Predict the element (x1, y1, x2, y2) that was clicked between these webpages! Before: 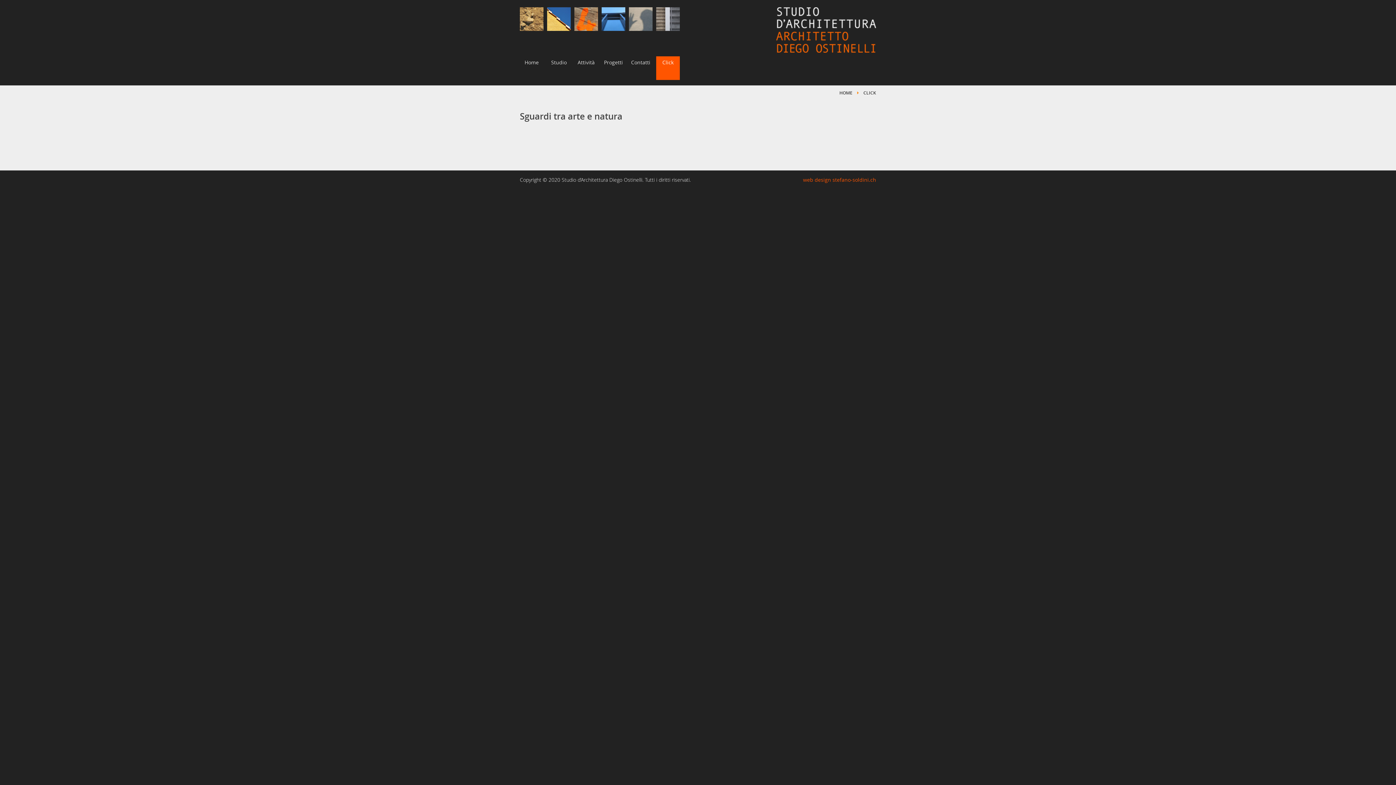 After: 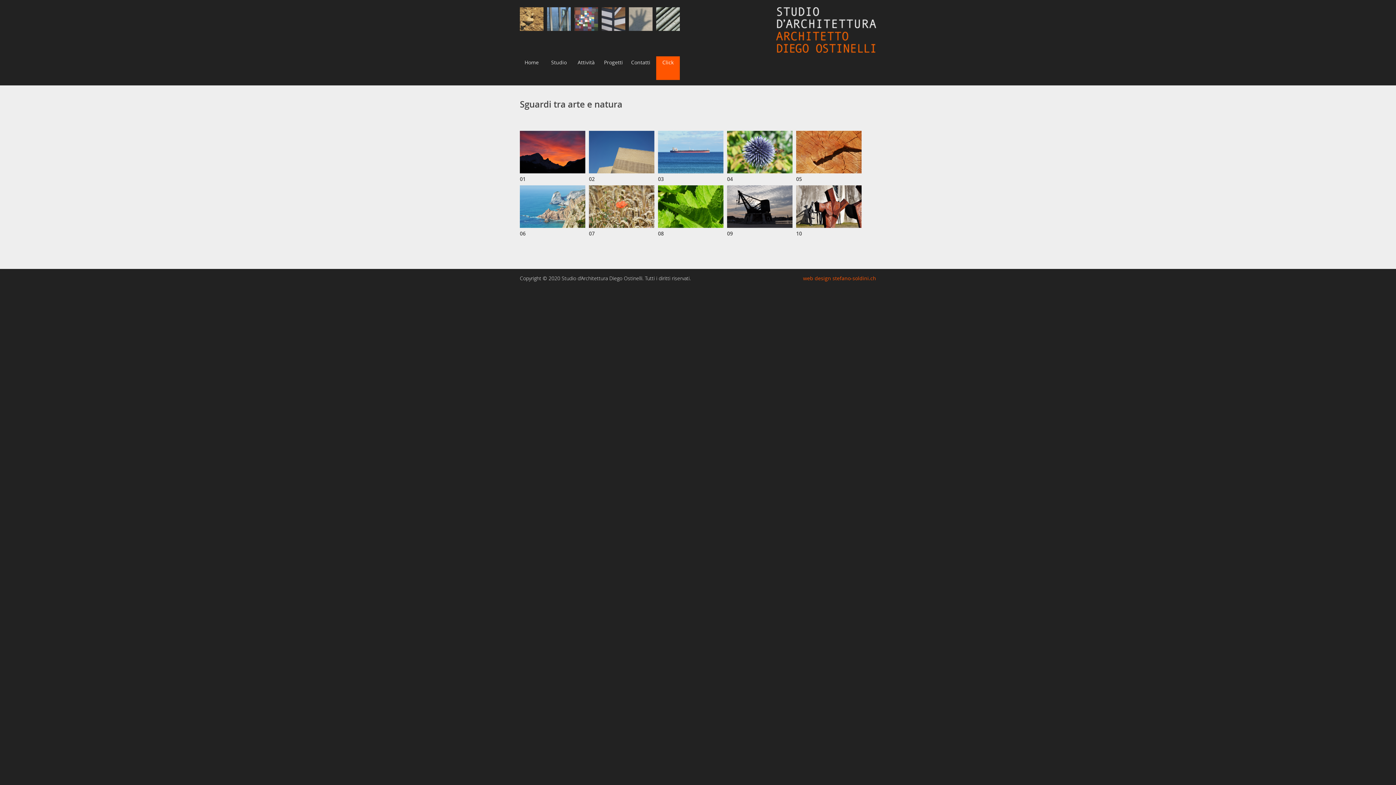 Action: bbox: (656, 56, 680, 80) label: Click